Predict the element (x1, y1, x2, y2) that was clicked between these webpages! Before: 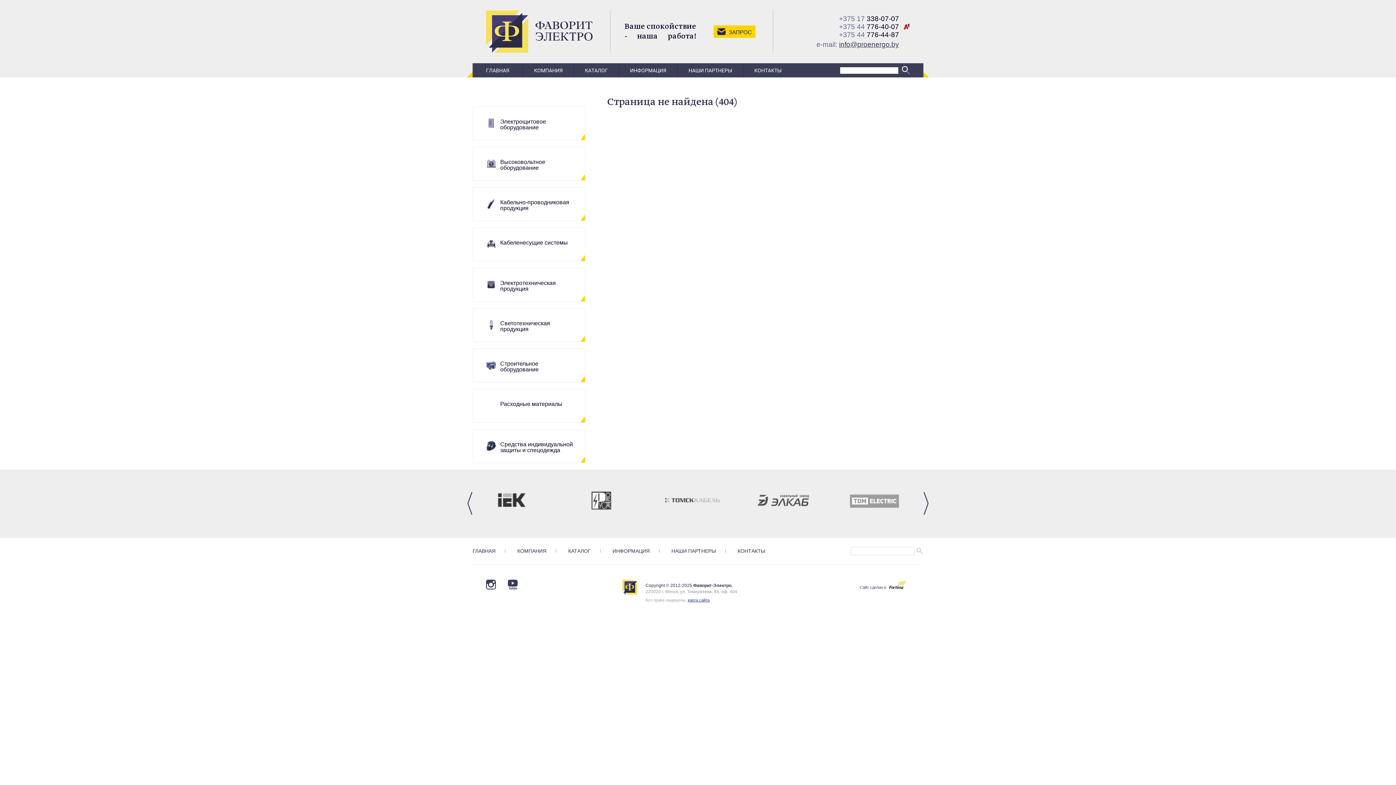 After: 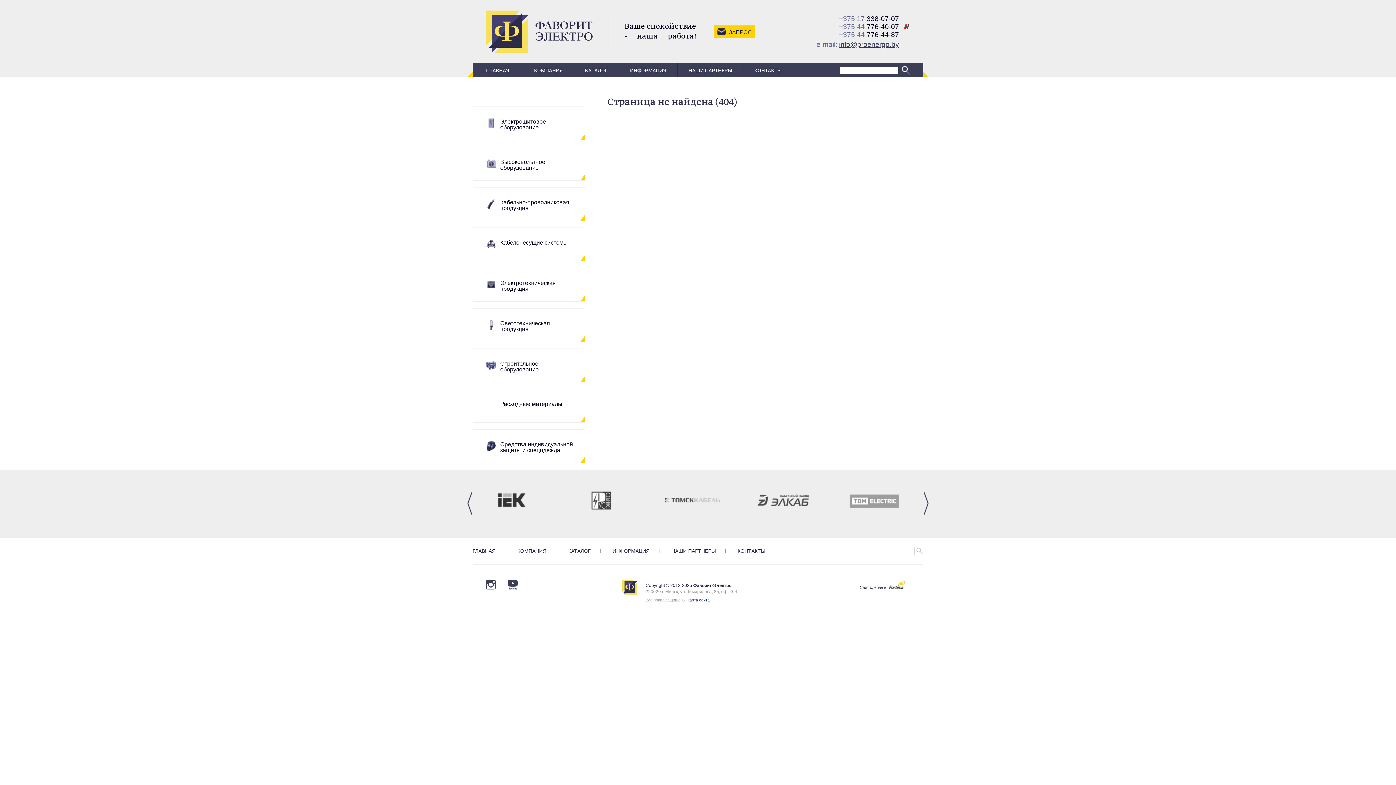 Action: bbox: (486, 28, 592, 34)